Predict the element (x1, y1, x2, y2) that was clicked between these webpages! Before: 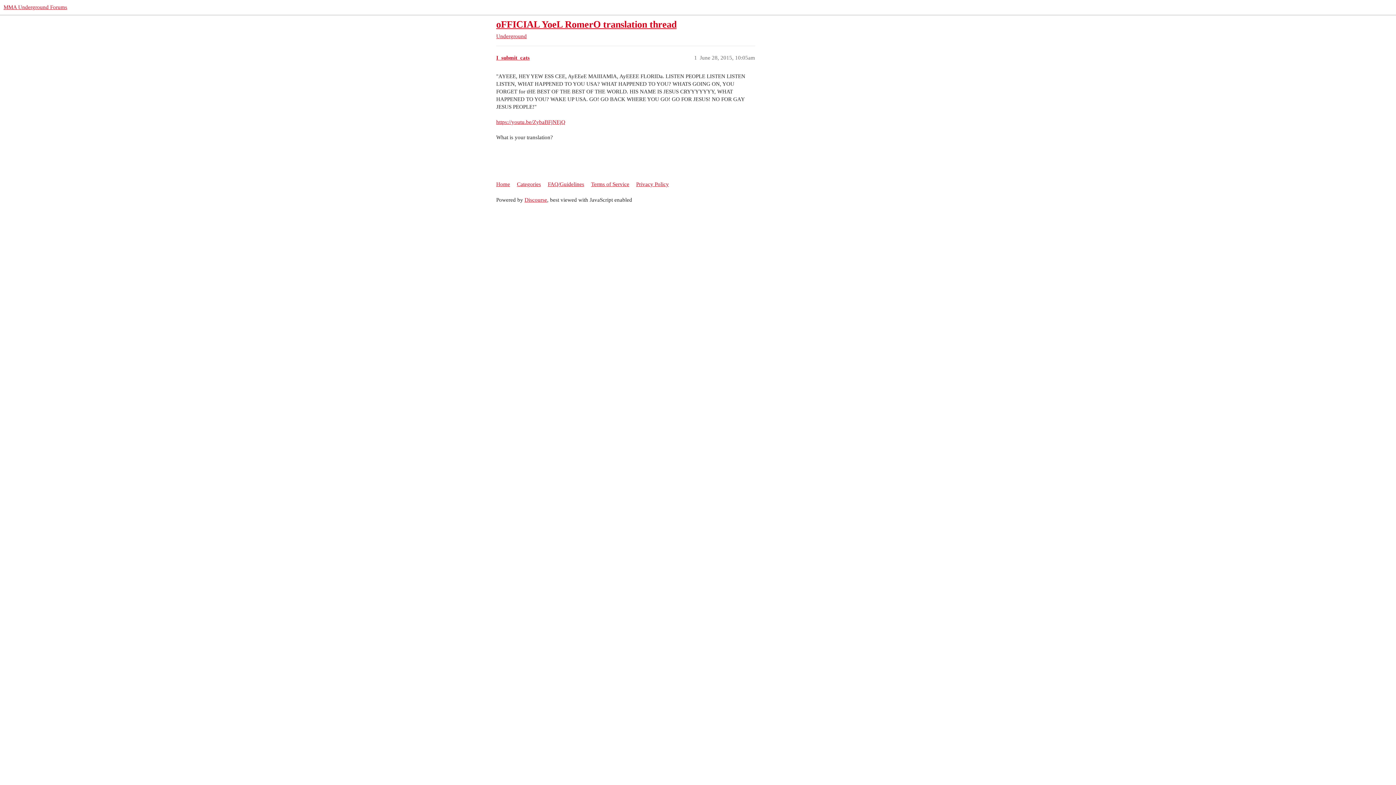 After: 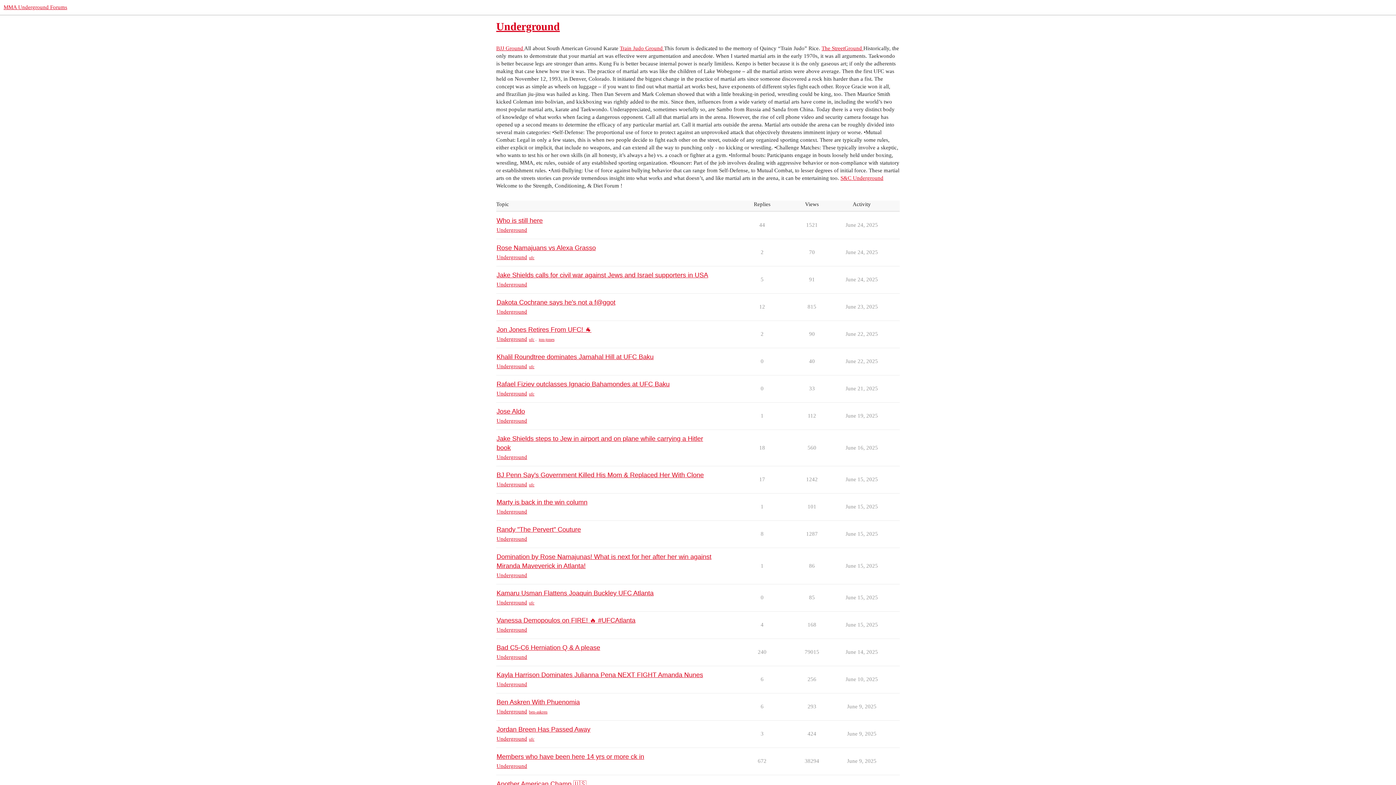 Action: label: Underground bbox: (496, 33, 526, 39)